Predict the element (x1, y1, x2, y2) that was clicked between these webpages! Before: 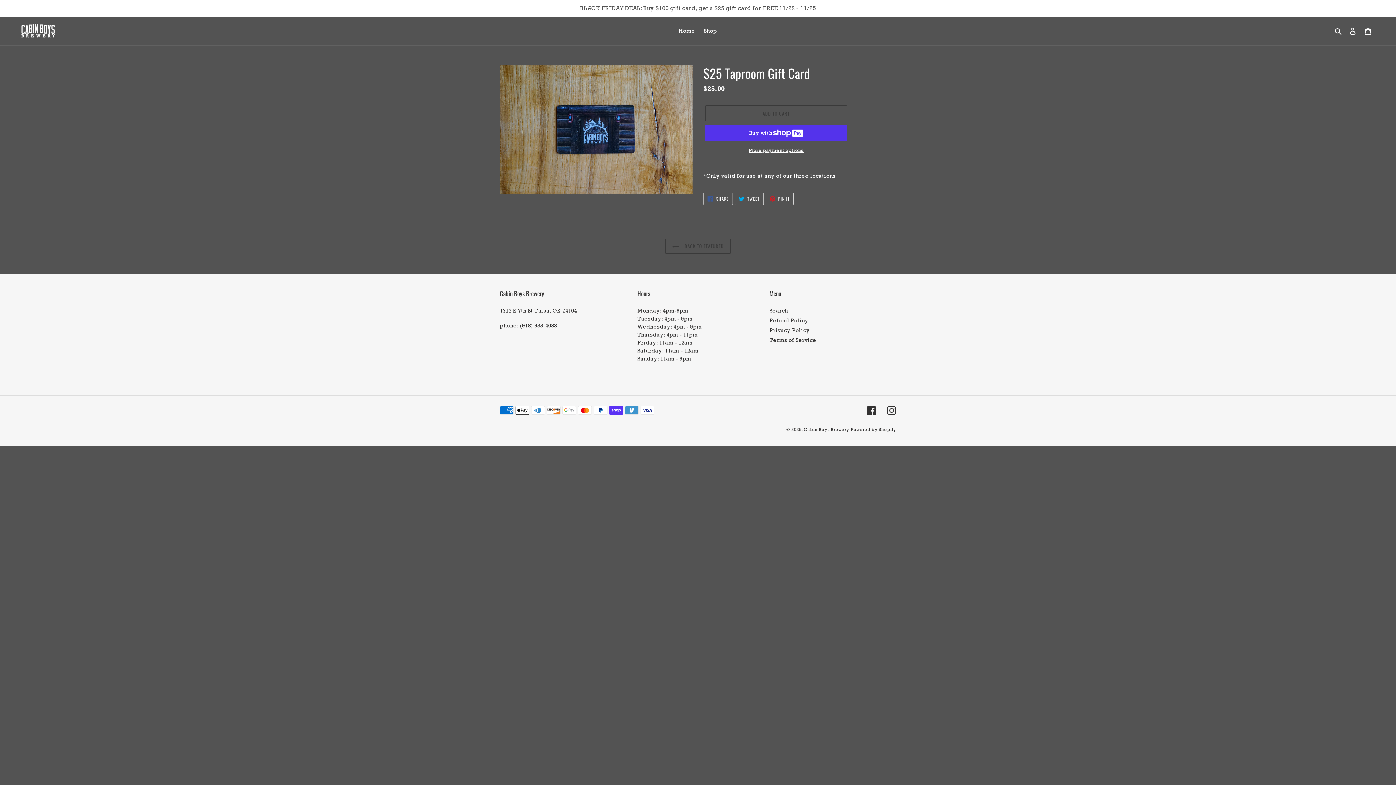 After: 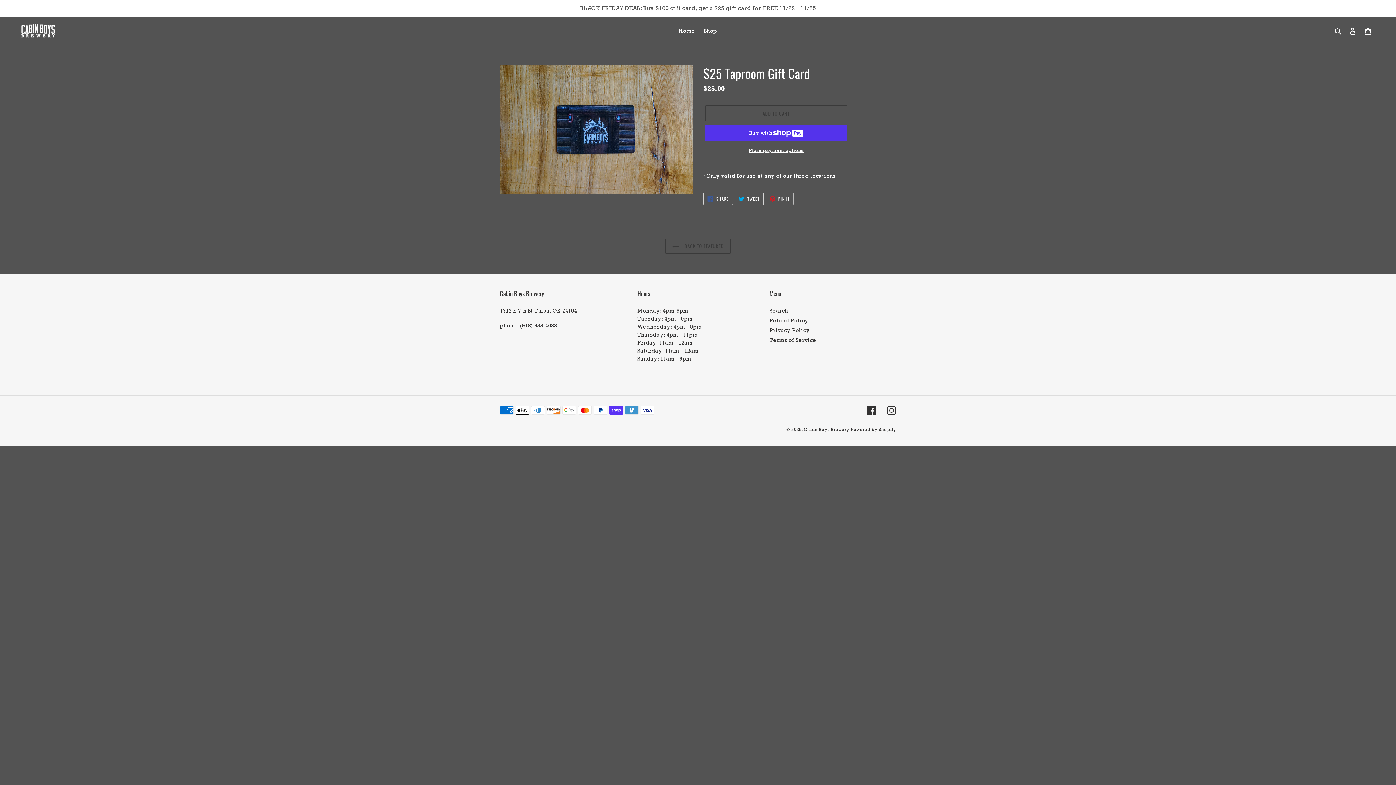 Action: label:  PIN IT
PIN ON PINTEREST bbox: (765, 192, 793, 205)